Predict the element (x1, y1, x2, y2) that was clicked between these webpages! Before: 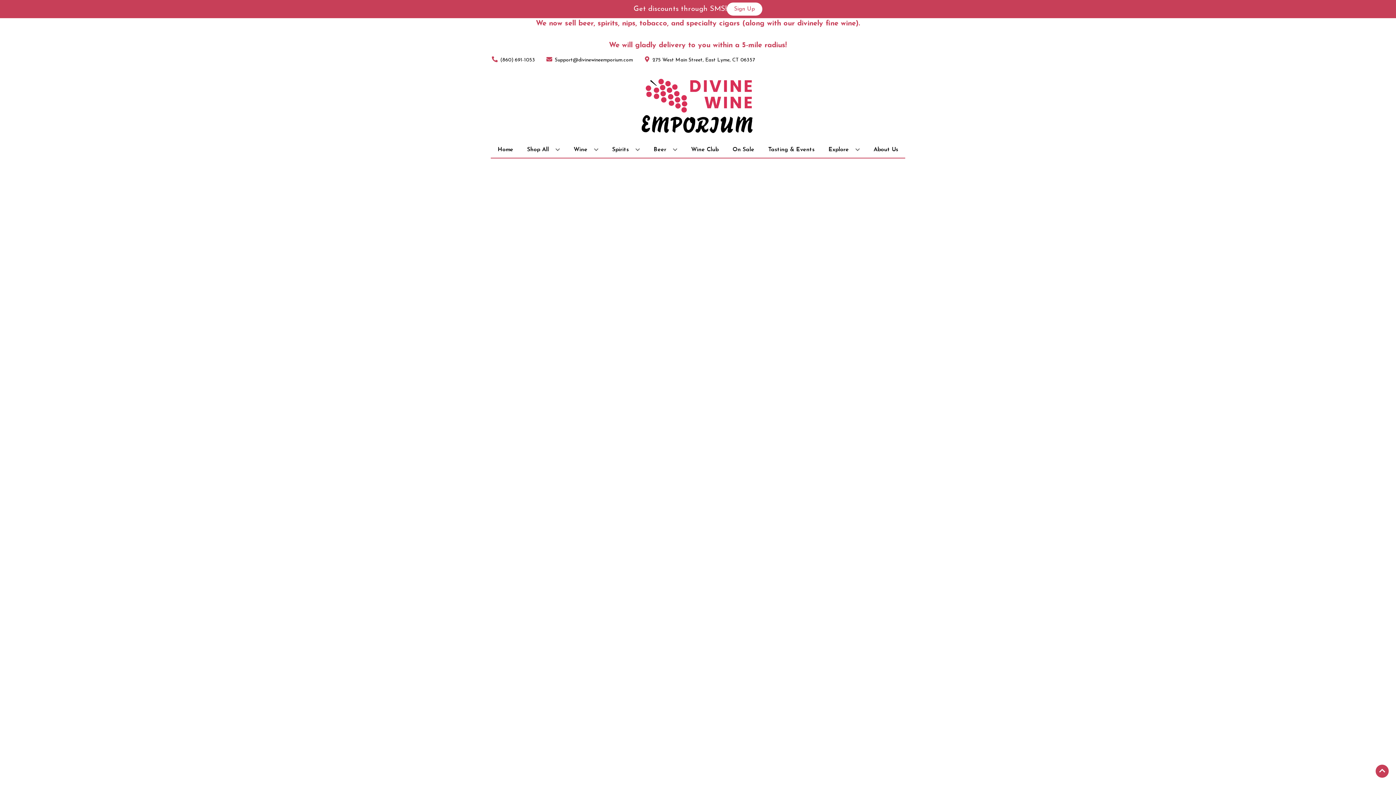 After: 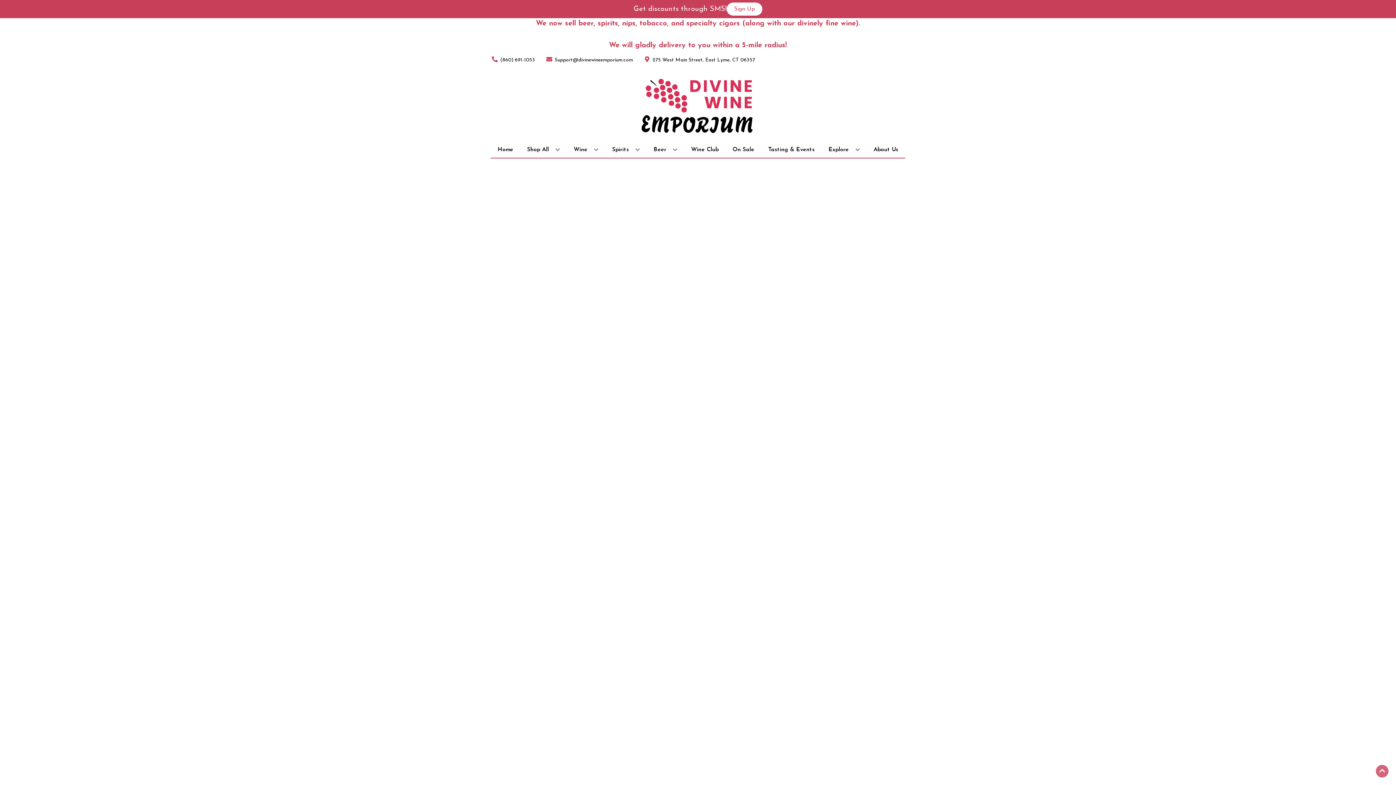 Action: label: Go to top bbox: (1376, 765, 1389, 778)